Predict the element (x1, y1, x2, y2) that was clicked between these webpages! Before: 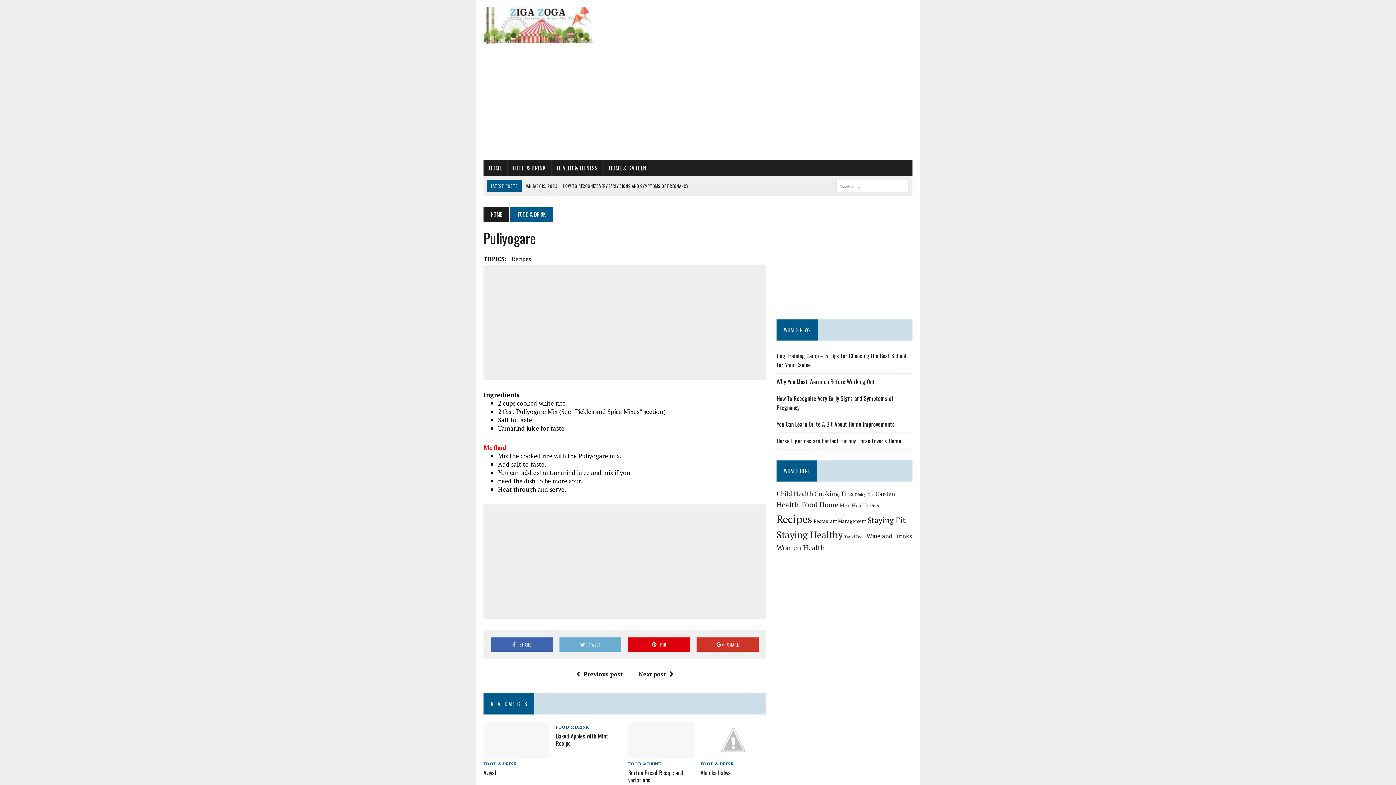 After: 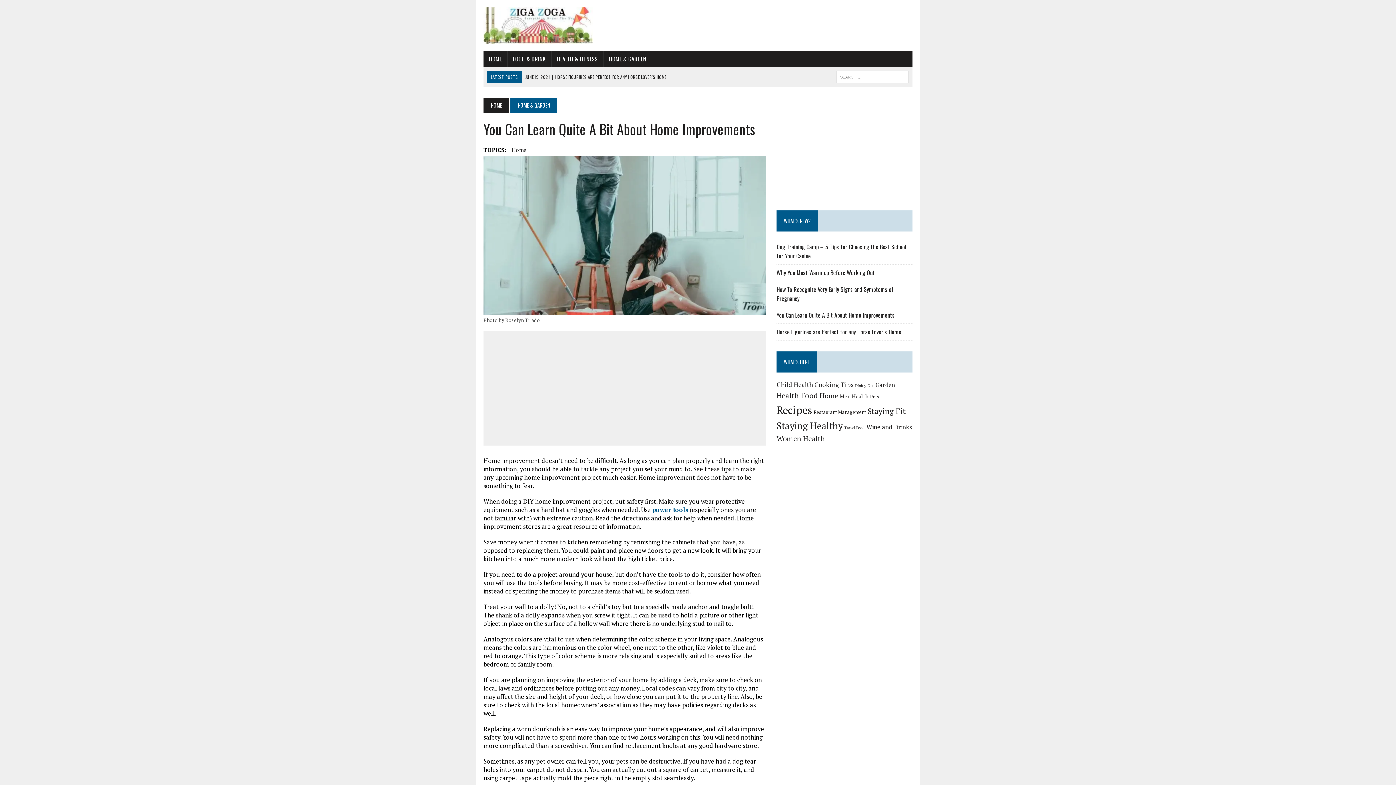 Action: label: You Can Learn Quite A Bit About Home Improvements bbox: (776, 420, 895, 428)